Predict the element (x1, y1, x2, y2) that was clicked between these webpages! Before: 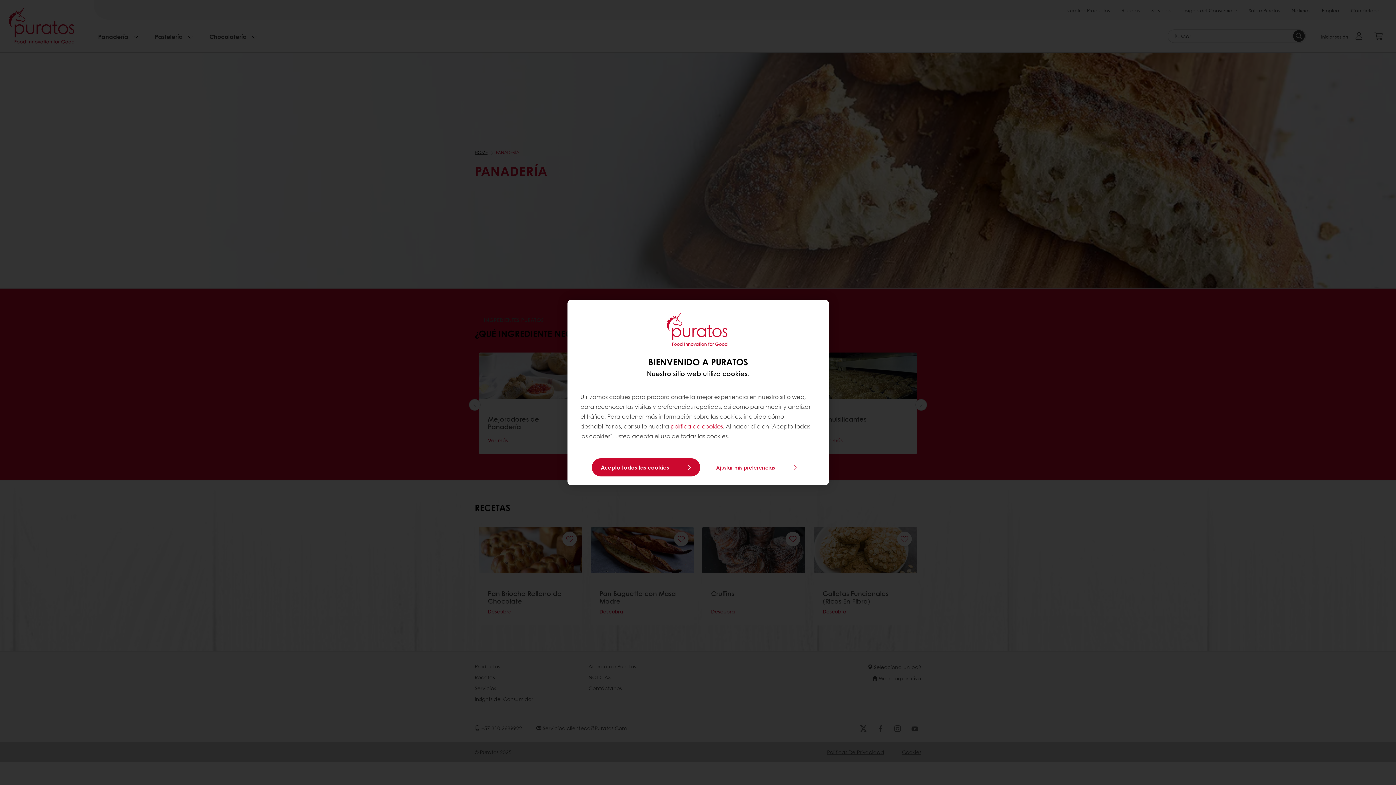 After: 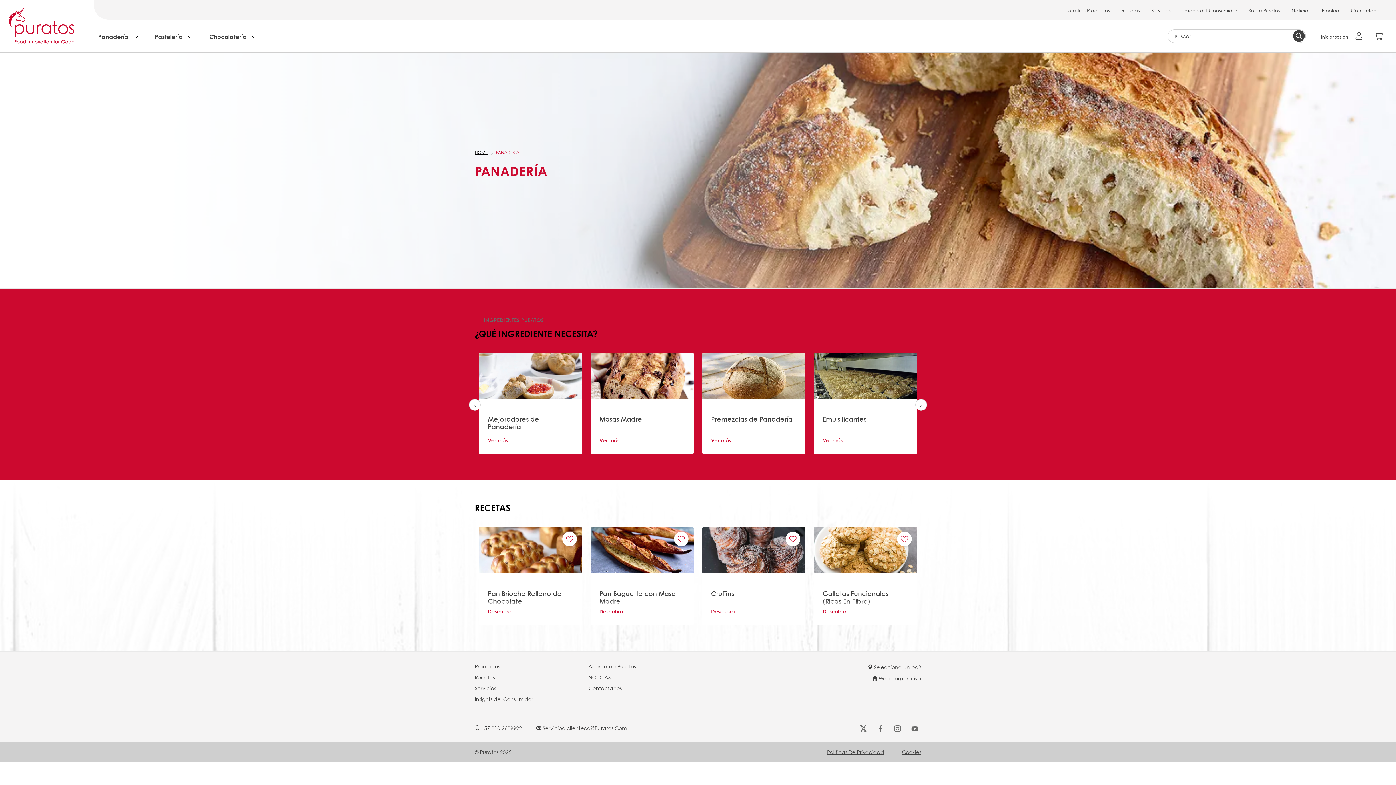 Action: label: Acepto todas las cookies bbox: (592, 458, 700, 476)